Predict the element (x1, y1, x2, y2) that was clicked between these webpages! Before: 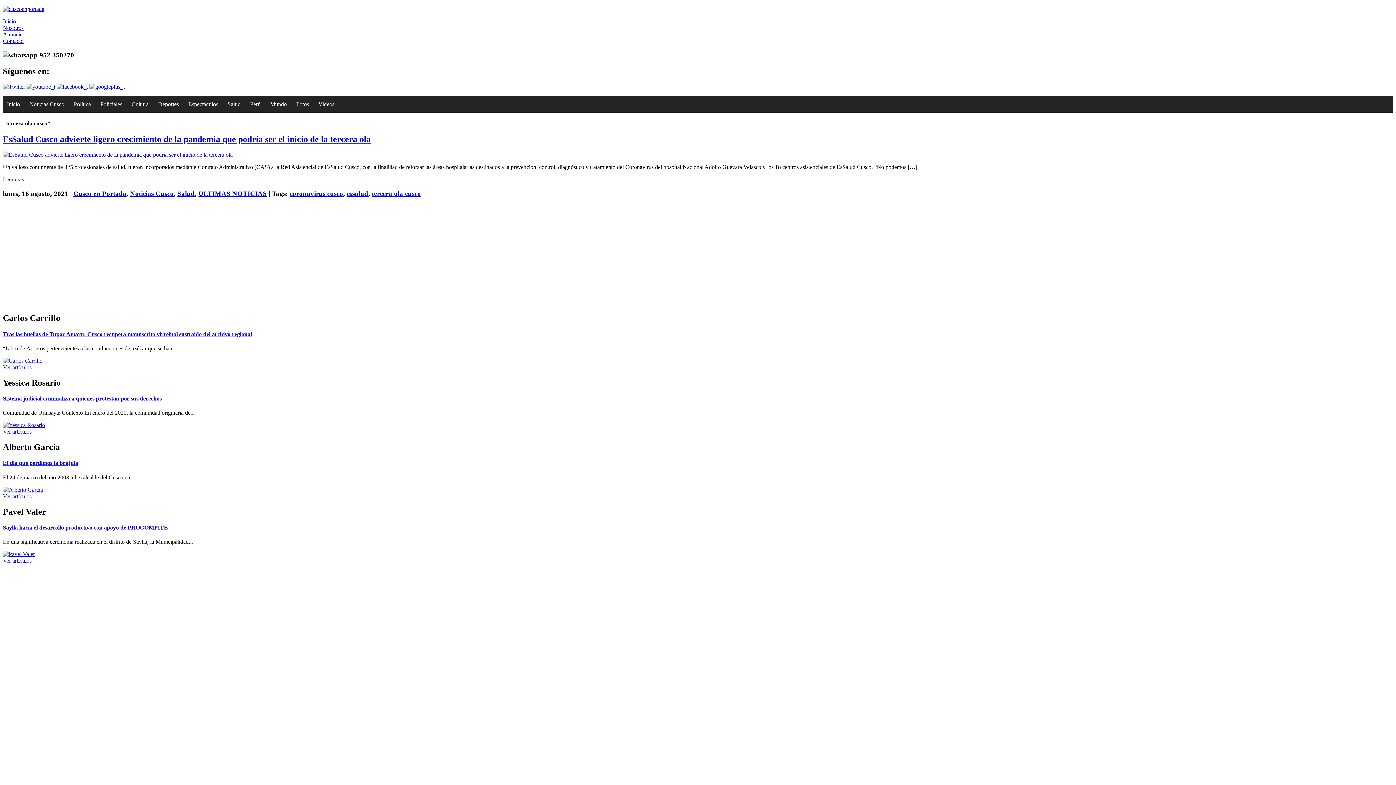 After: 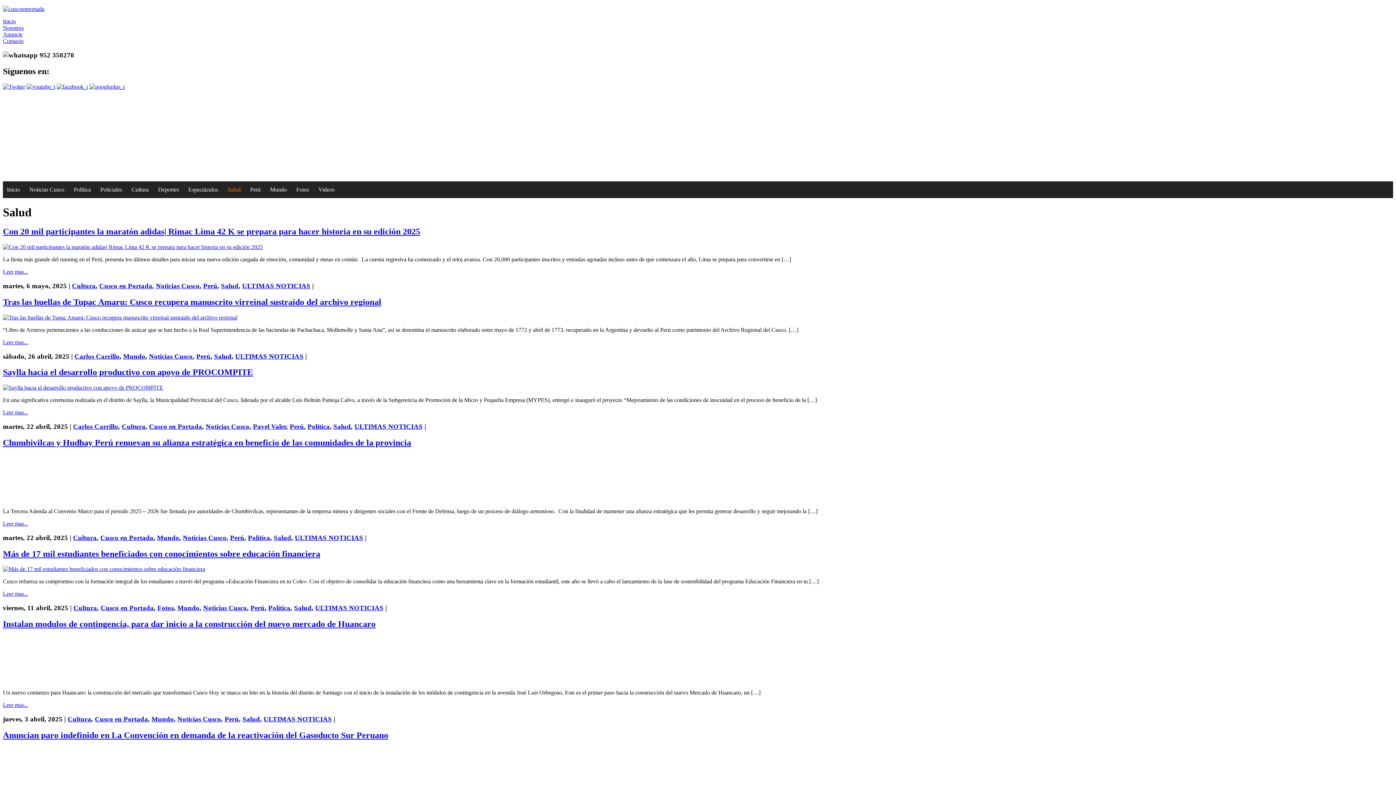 Action: bbox: (177, 189, 194, 197) label: Salud